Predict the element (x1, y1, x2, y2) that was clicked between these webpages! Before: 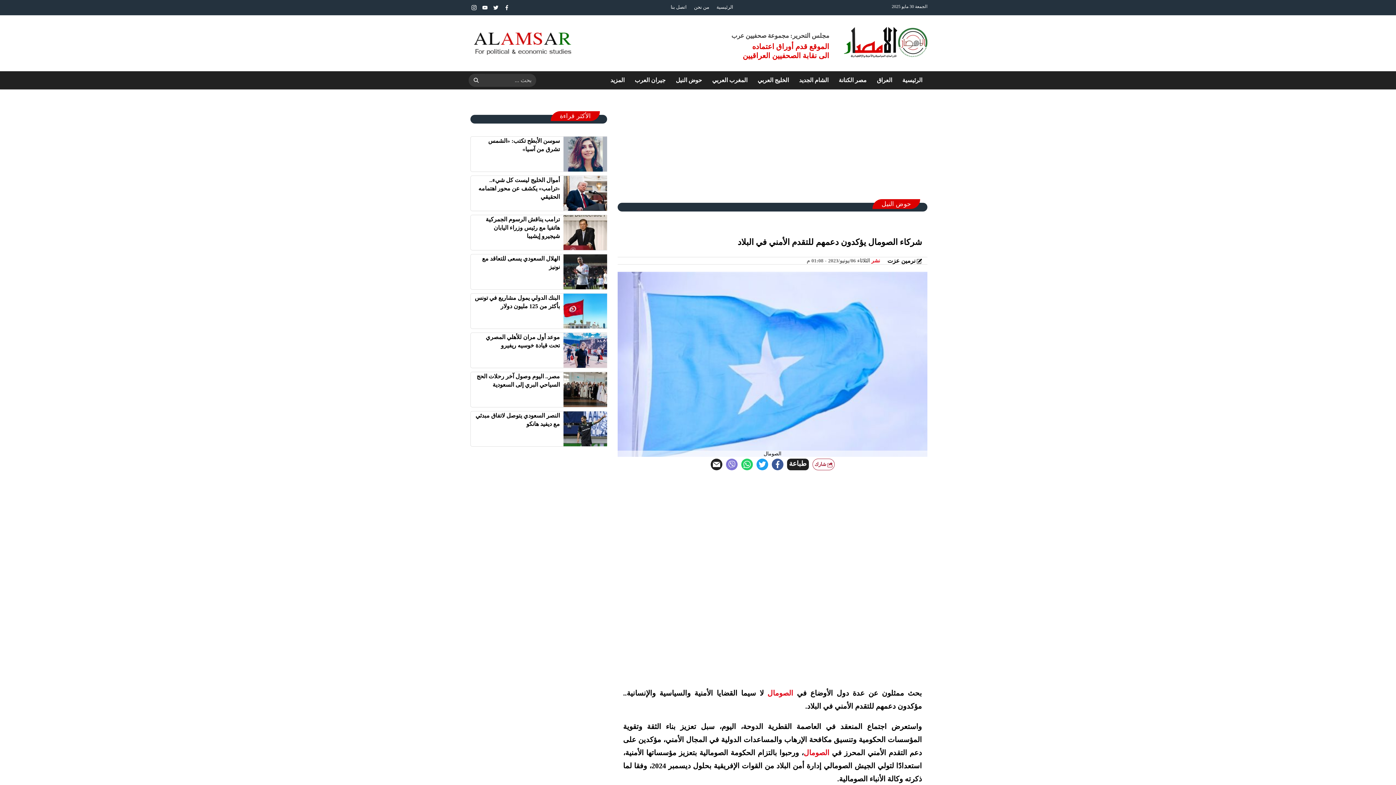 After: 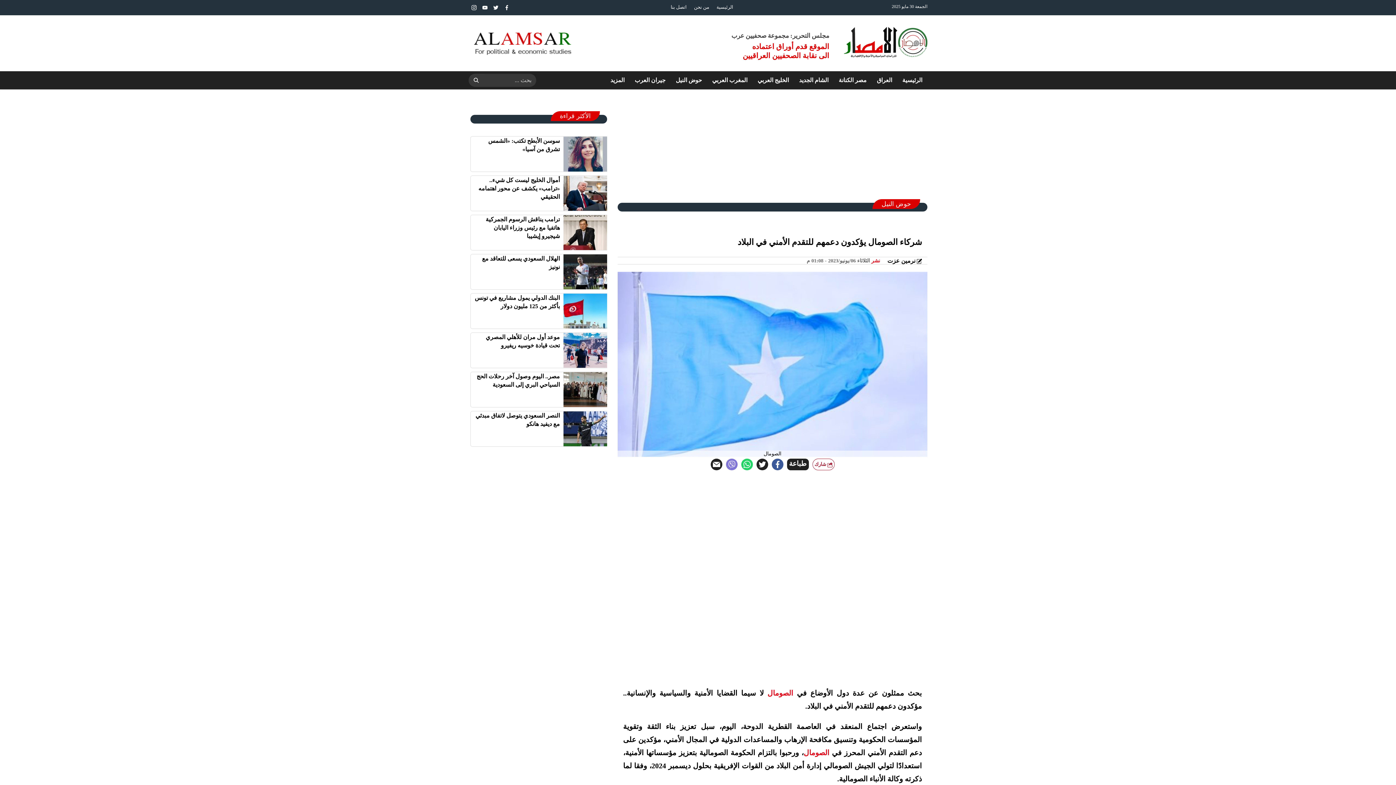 Action: bbox: (756, 459, 768, 470)